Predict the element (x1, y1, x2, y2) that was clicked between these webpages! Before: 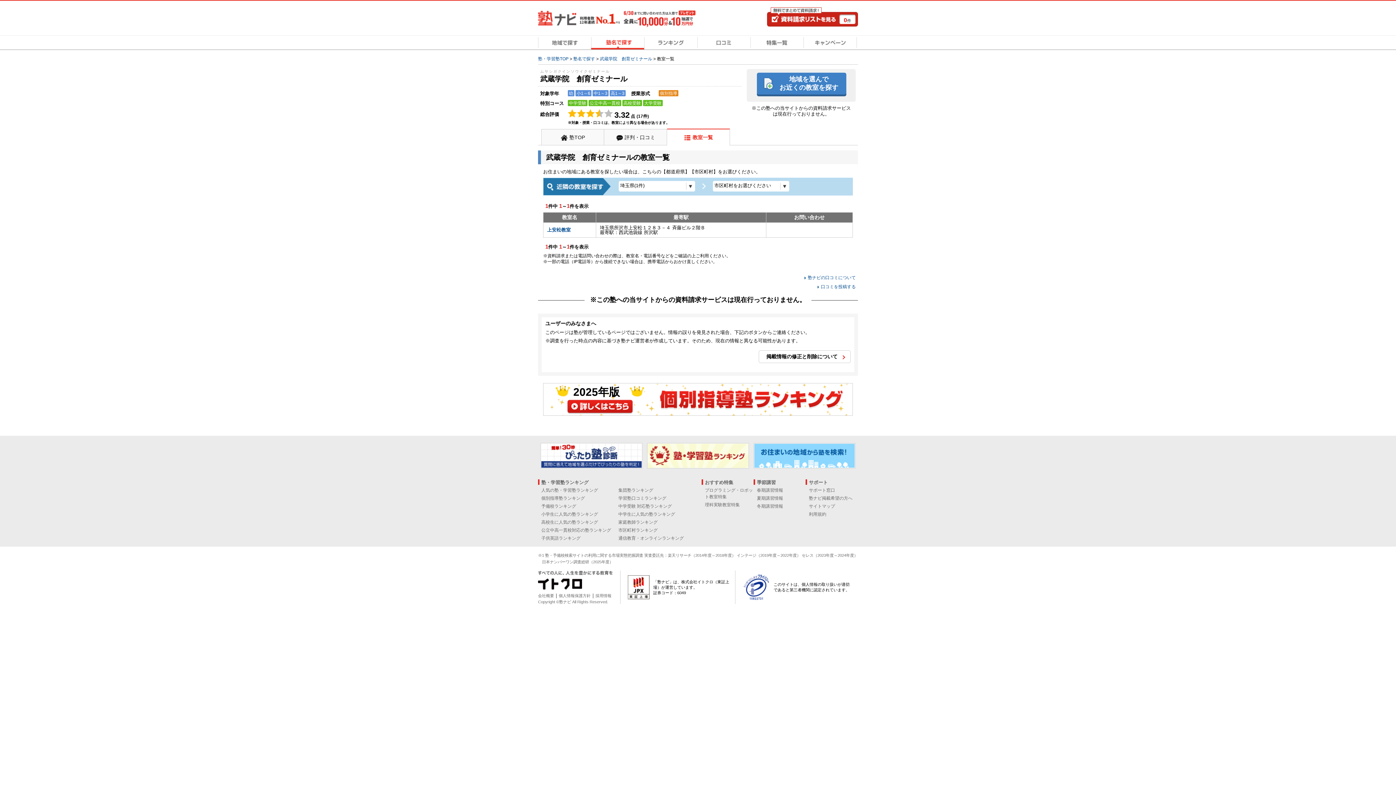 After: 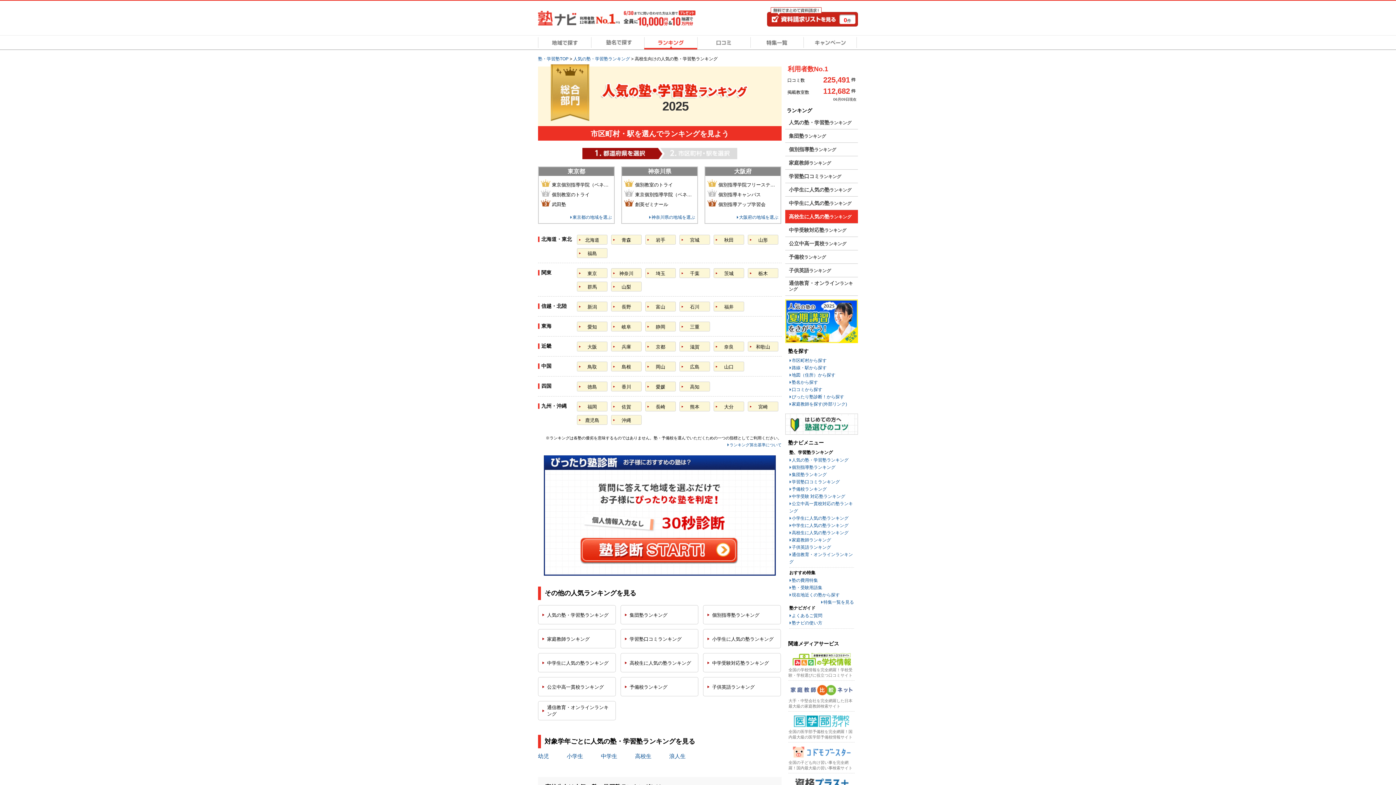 Action: bbox: (541, 520, 598, 525) label: 高校生に人気の塾ランキング